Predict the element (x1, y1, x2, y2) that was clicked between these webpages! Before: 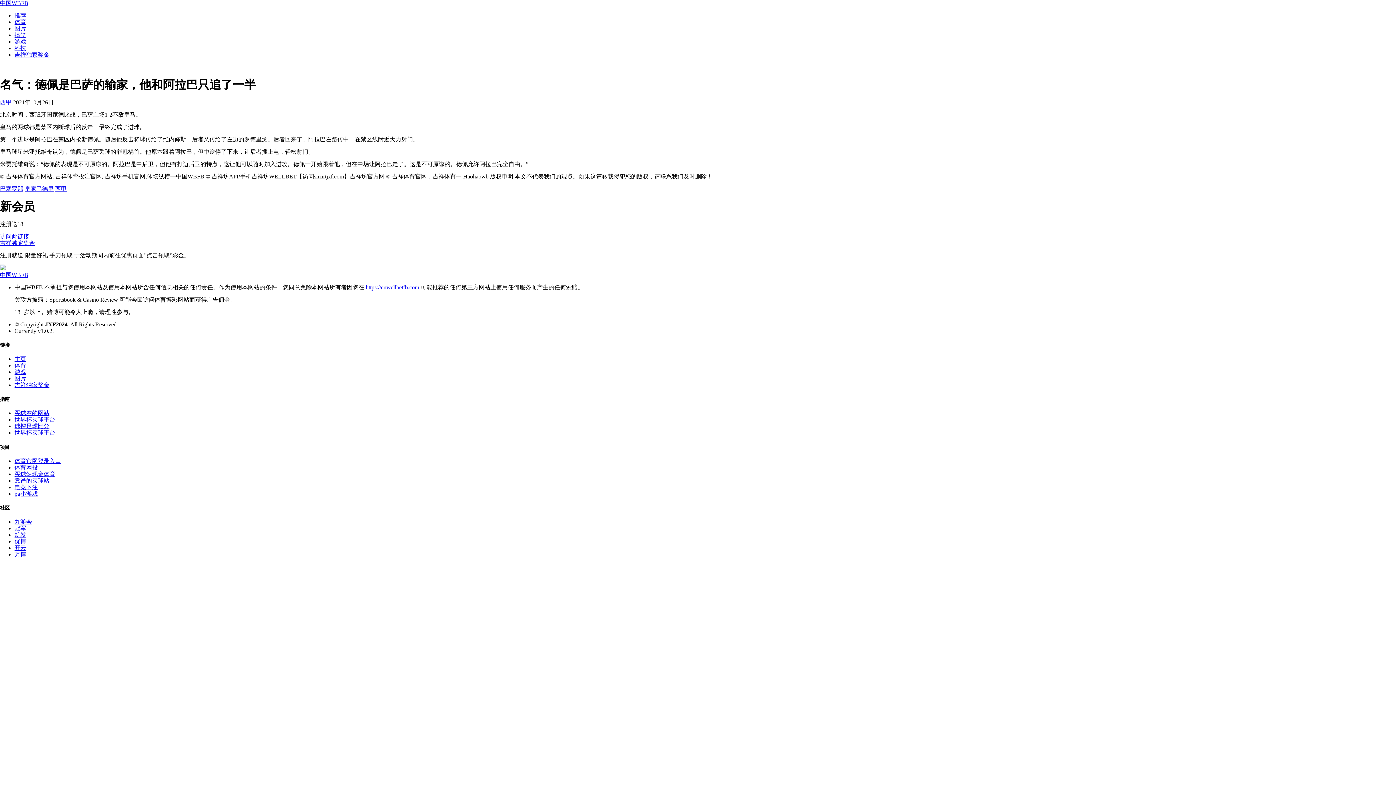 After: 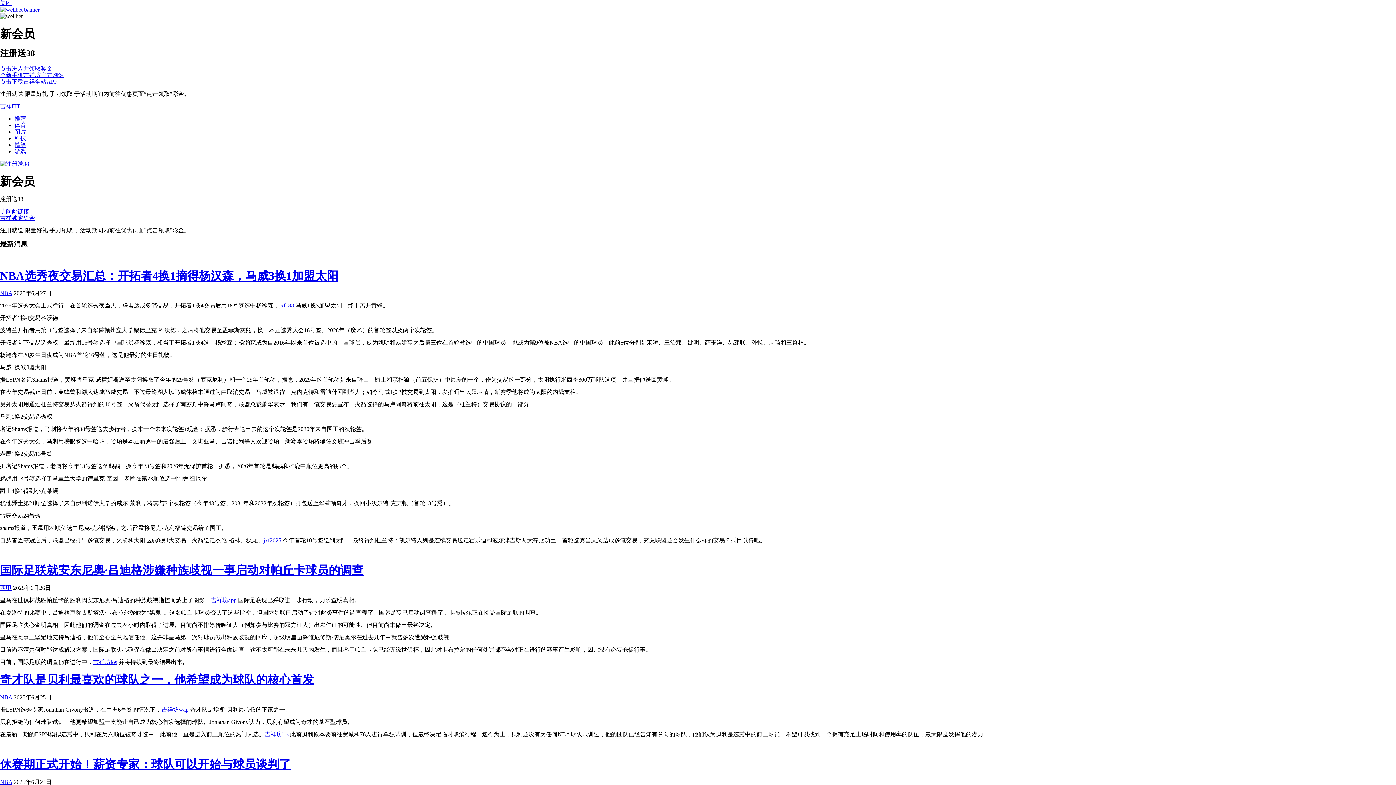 Action: label: 买球赛的网站 bbox: (14, 410, 49, 416)